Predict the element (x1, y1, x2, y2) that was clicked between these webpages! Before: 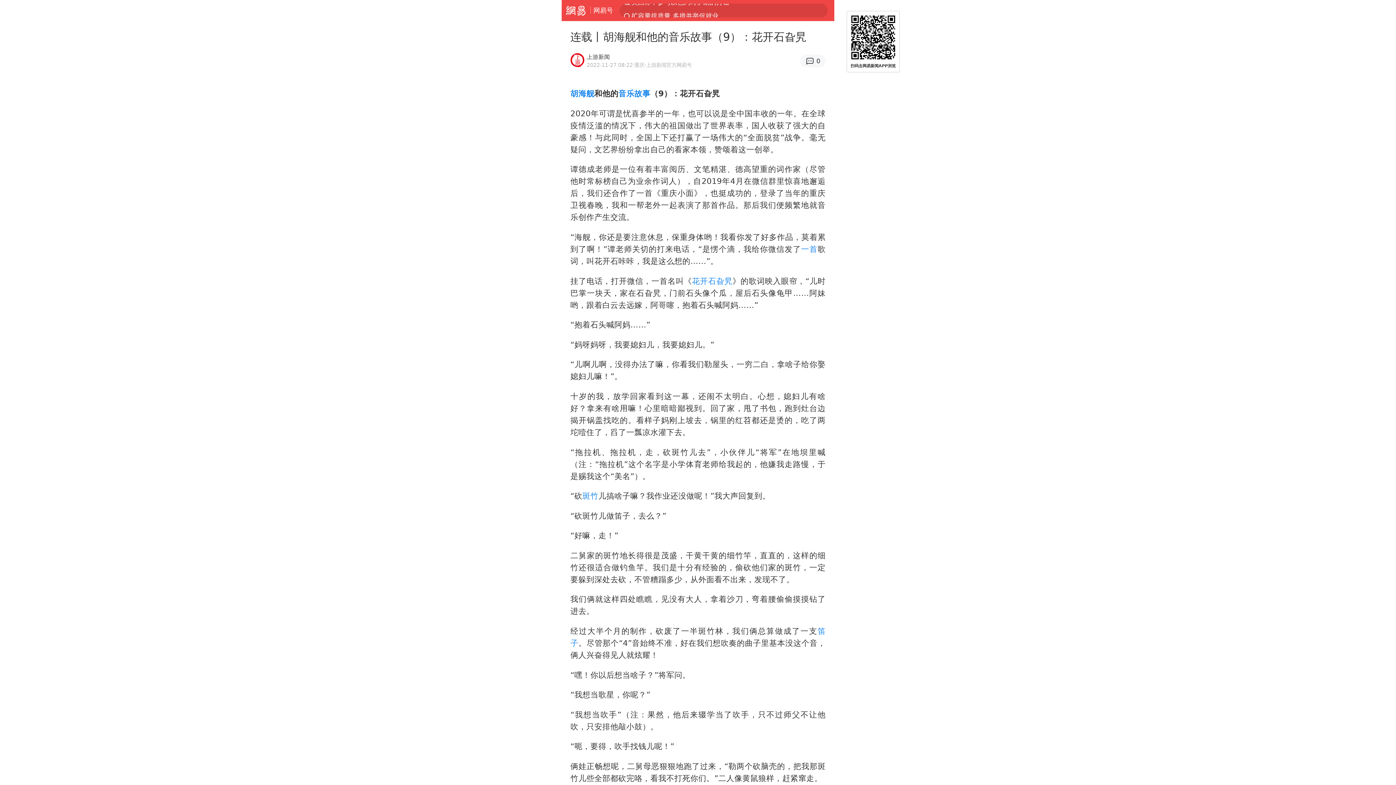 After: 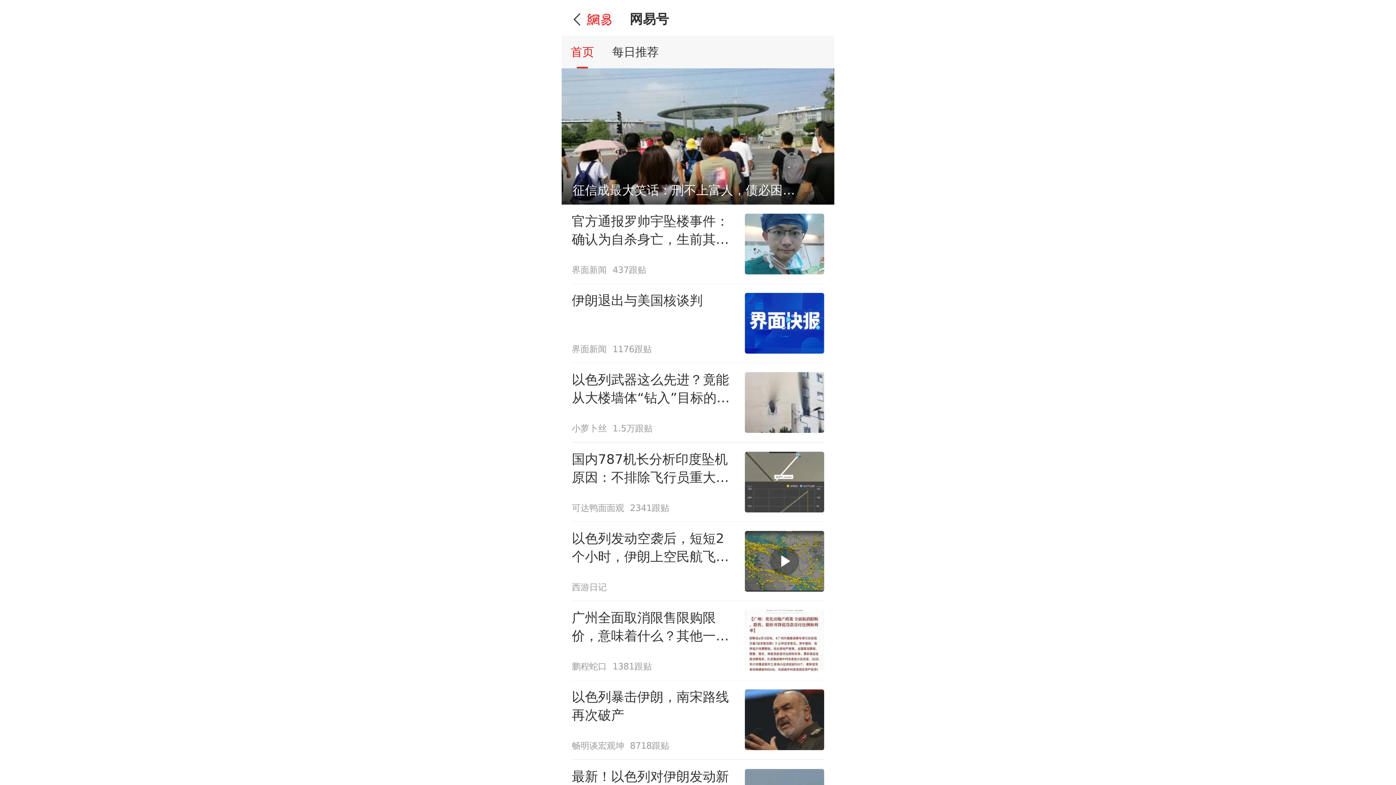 Action: label: 网易号 bbox: (593, 0, 613, 20)